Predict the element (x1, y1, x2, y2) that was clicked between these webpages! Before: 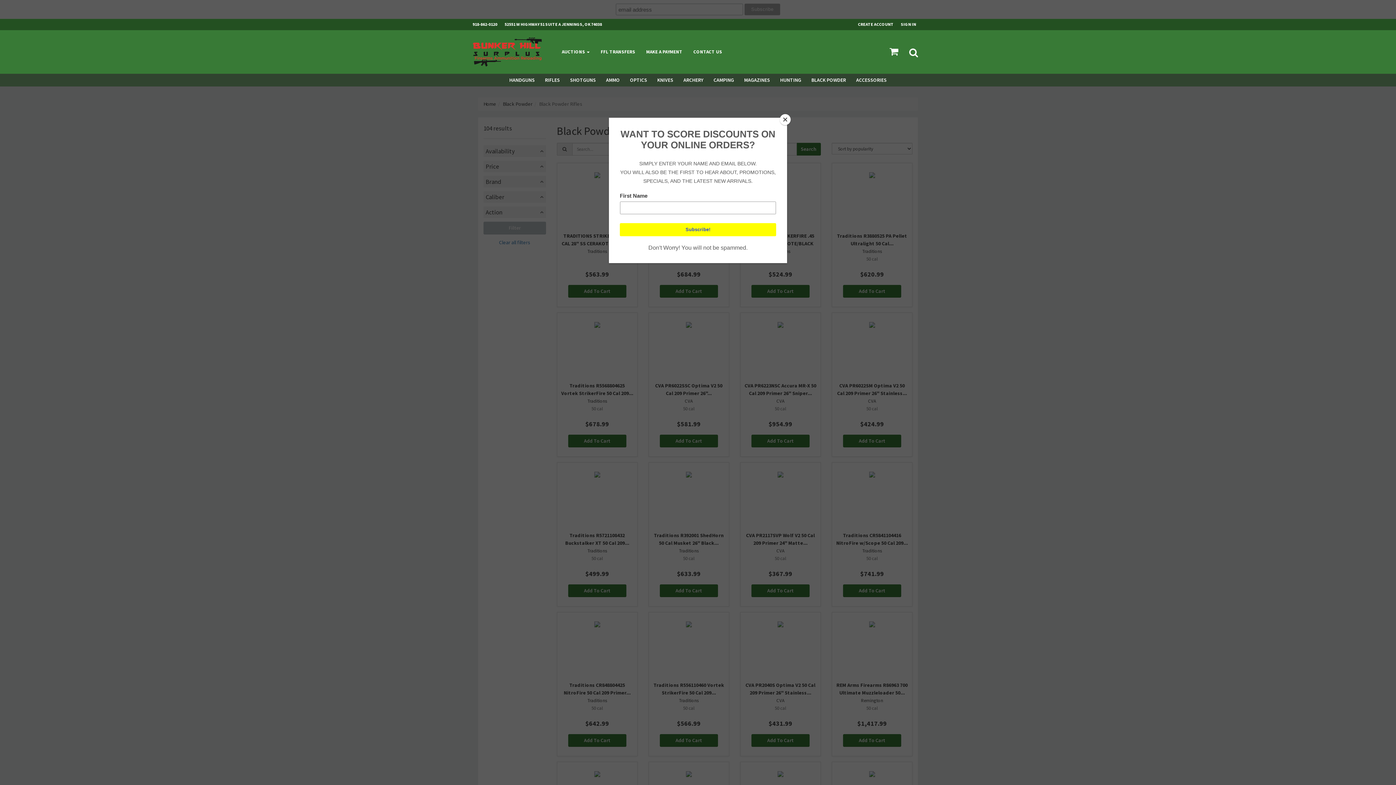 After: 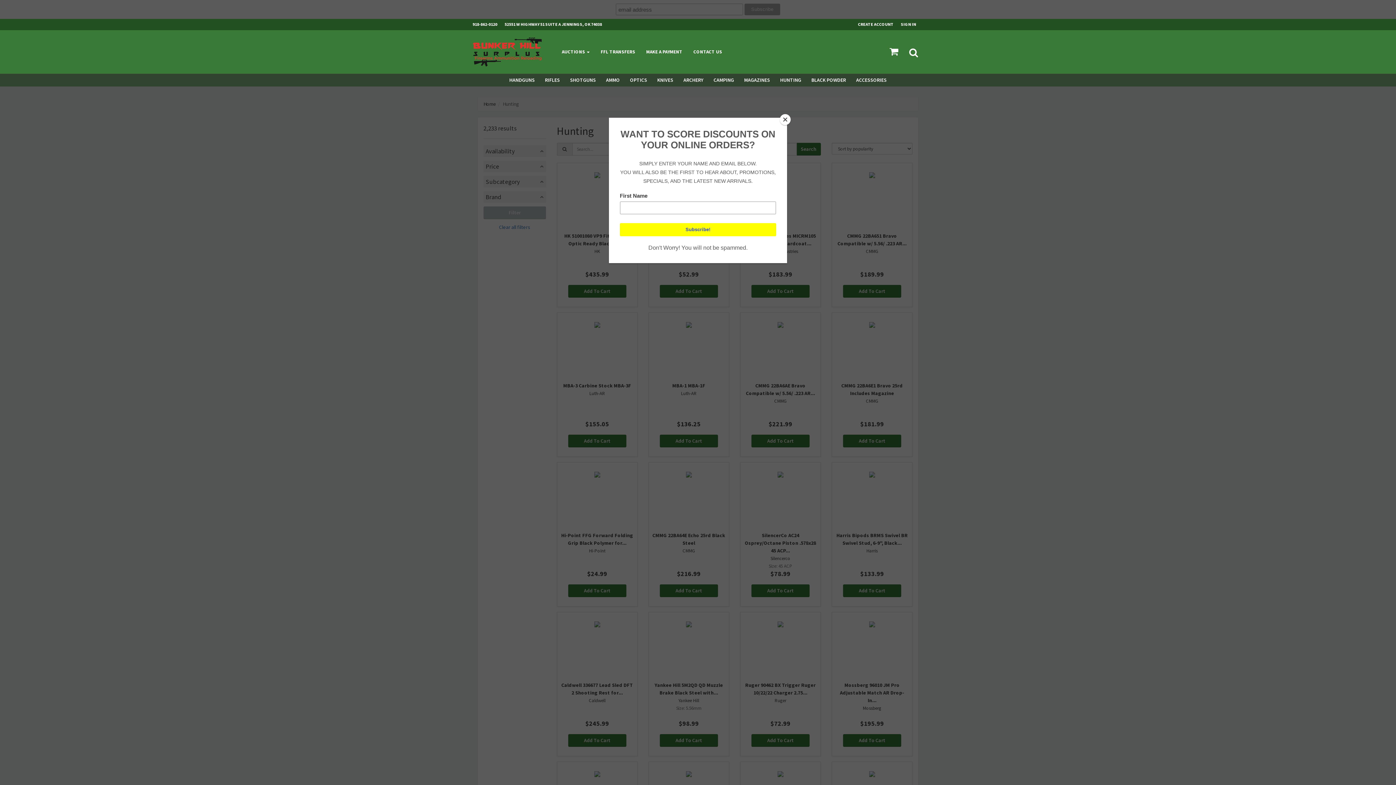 Action: bbox: (775, 73, 806, 86) label: HUNTING